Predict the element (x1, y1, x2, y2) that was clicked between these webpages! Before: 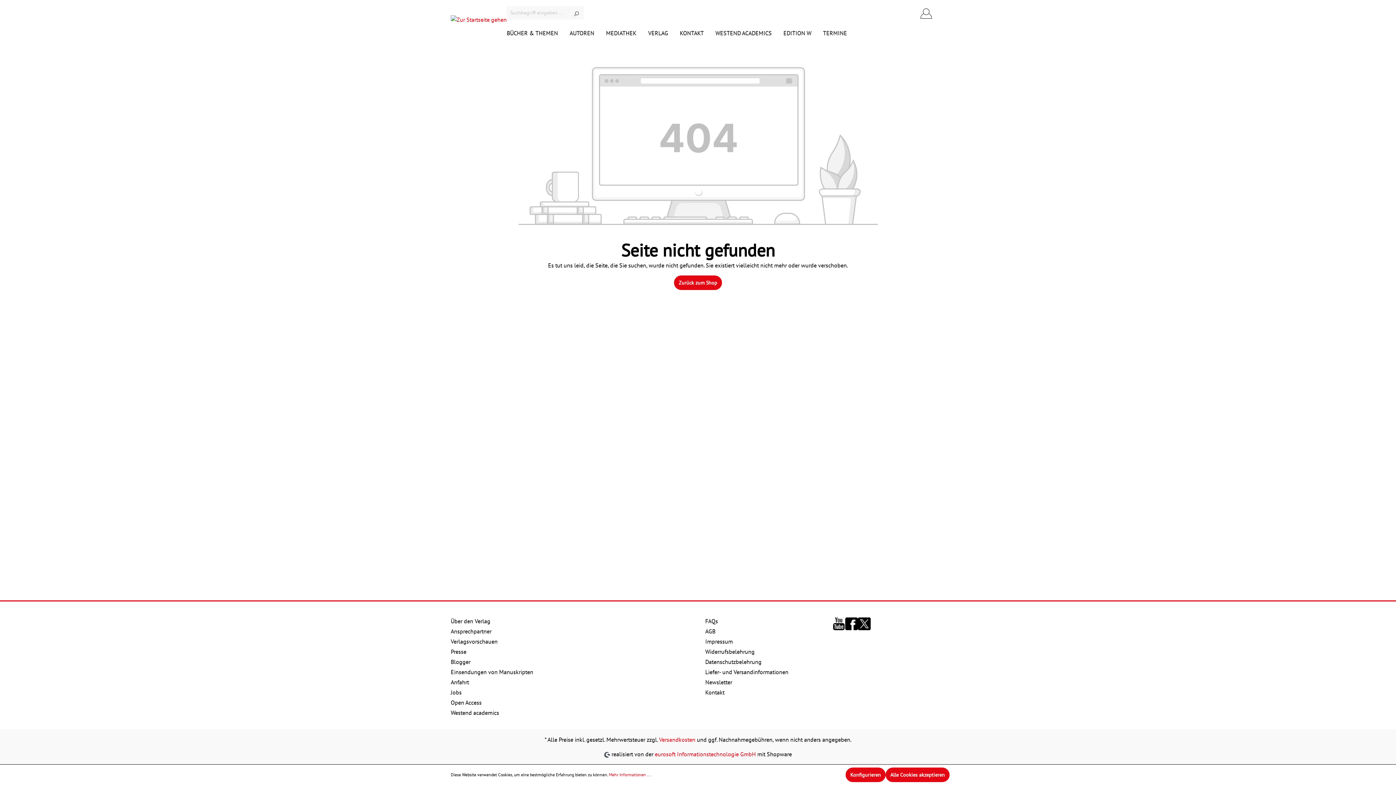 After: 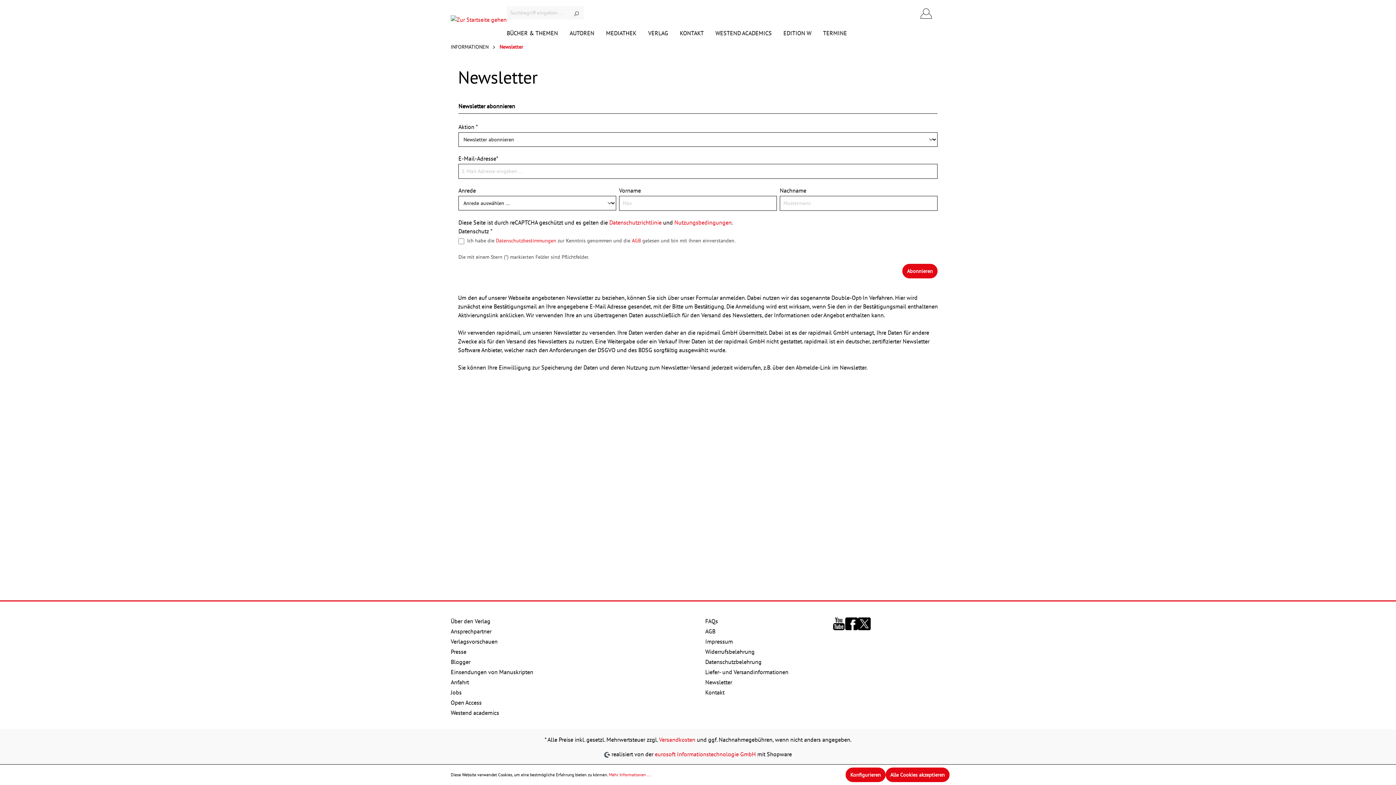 Action: label: Newsletter bbox: (705, 678, 732, 686)